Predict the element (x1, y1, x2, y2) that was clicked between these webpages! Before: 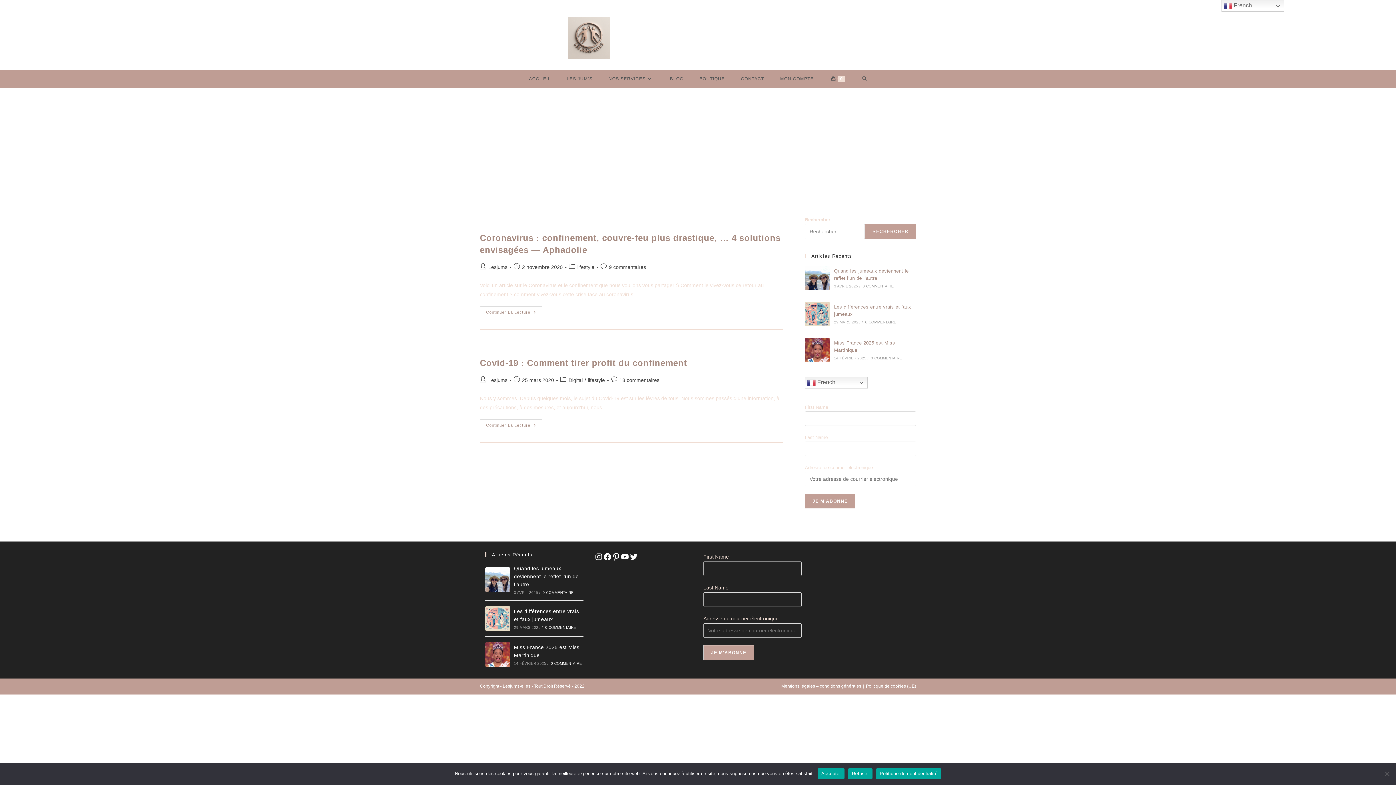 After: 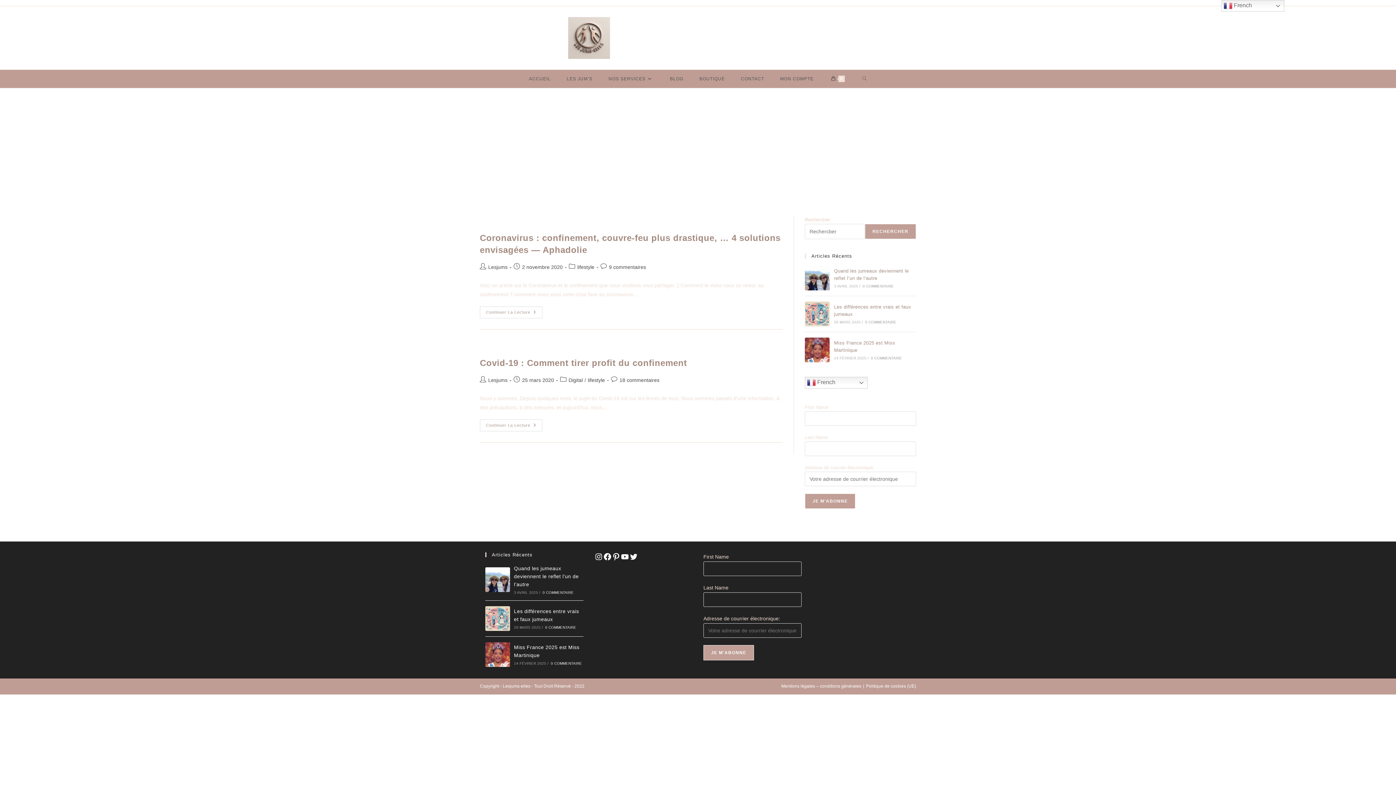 Action: bbox: (848, 768, 872, 779) label: Refuser